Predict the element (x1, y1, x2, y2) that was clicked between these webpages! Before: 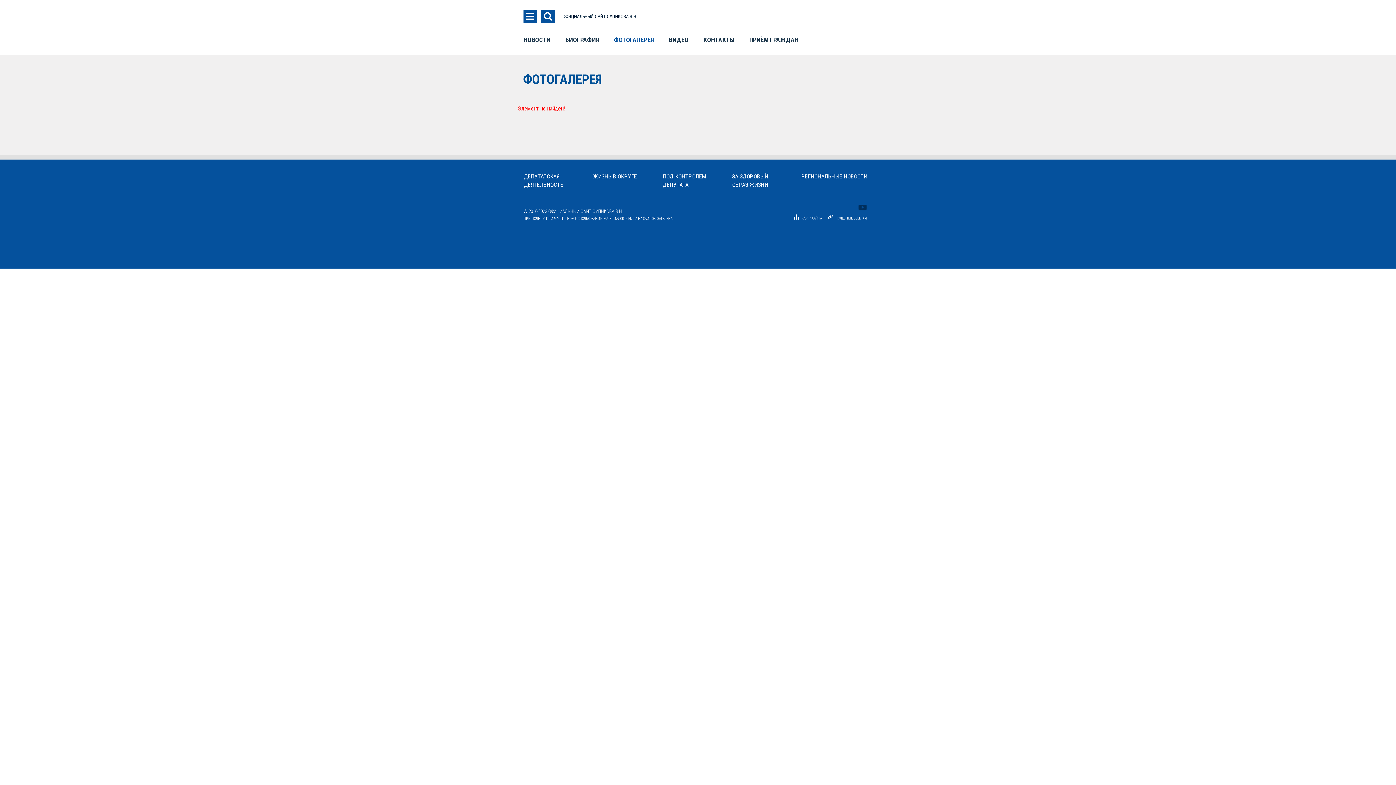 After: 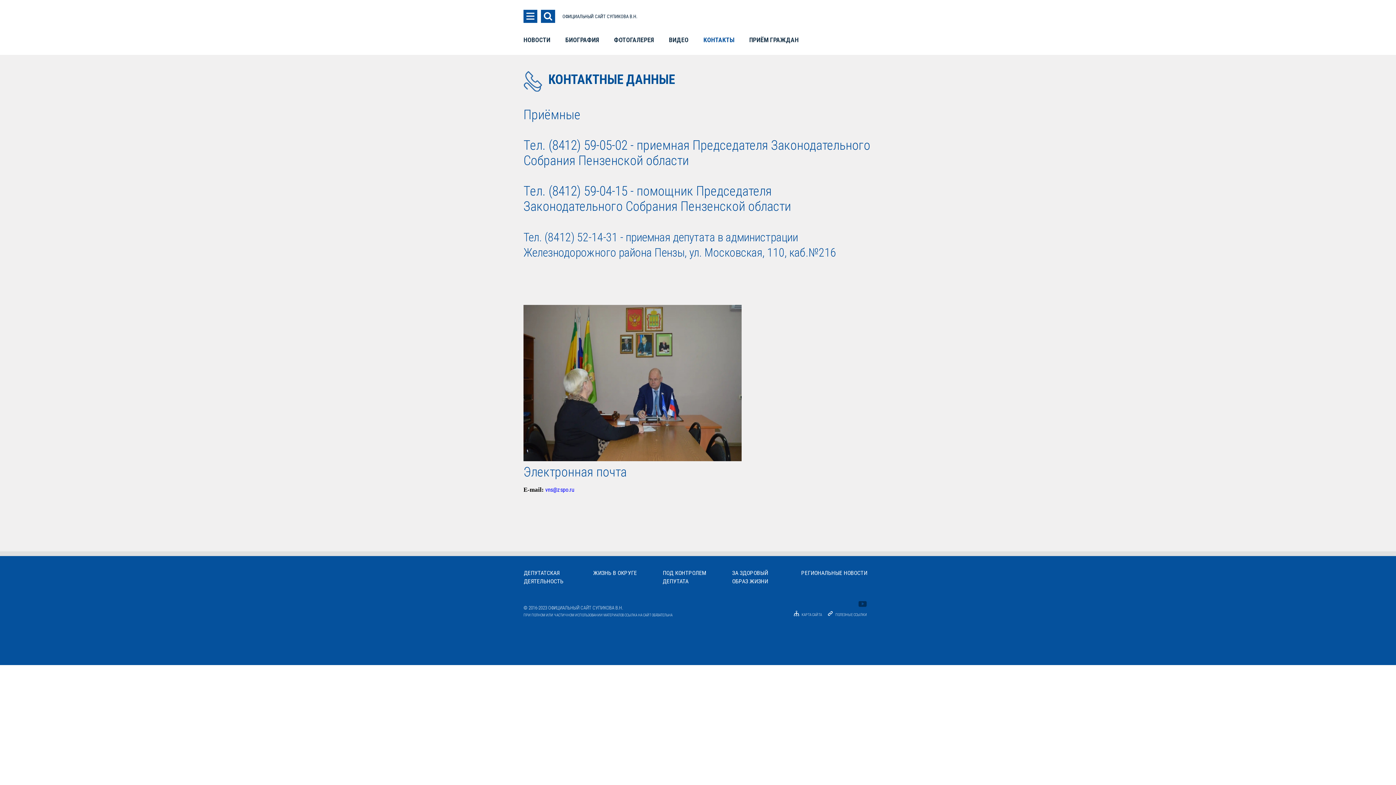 Action: label: КОНТАКТЫ bbox: (703, 36, 734, 43)